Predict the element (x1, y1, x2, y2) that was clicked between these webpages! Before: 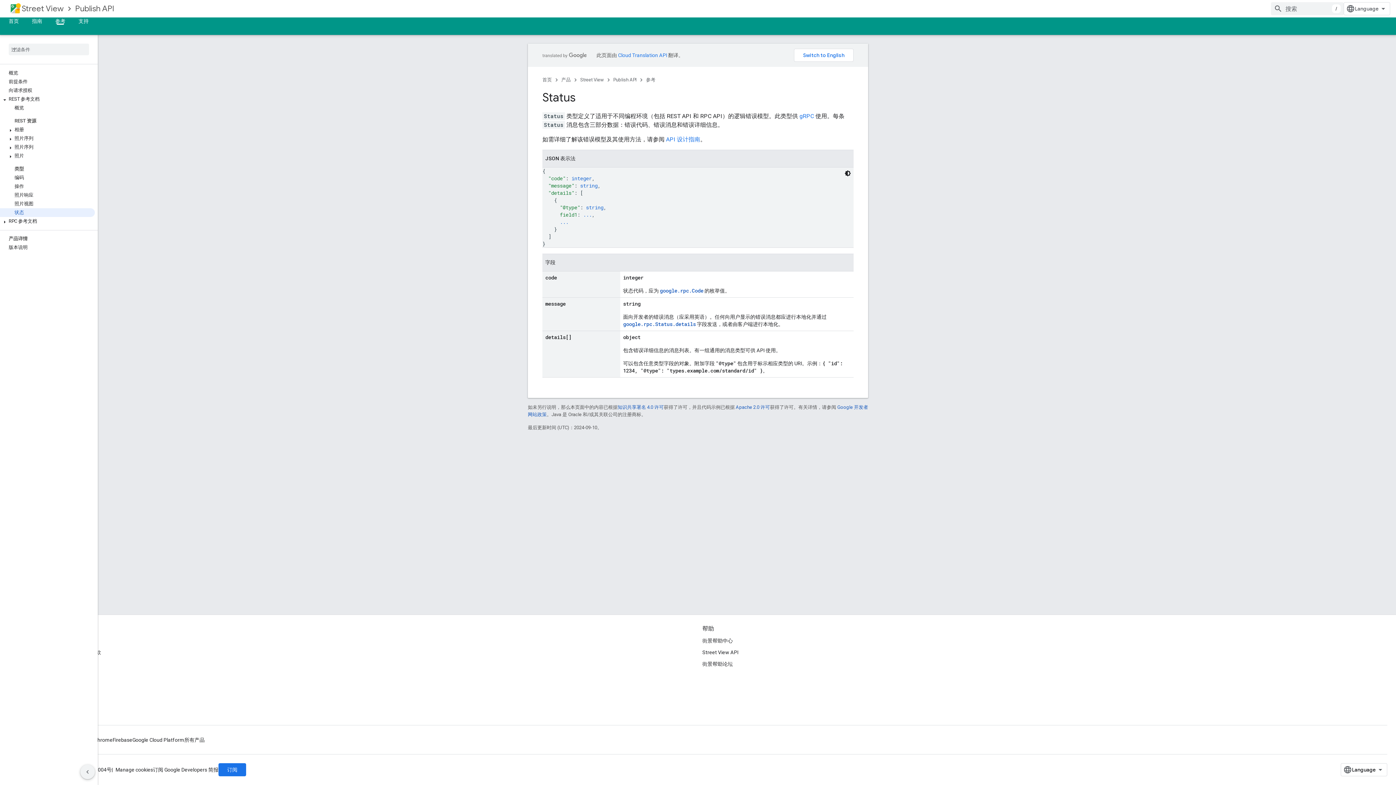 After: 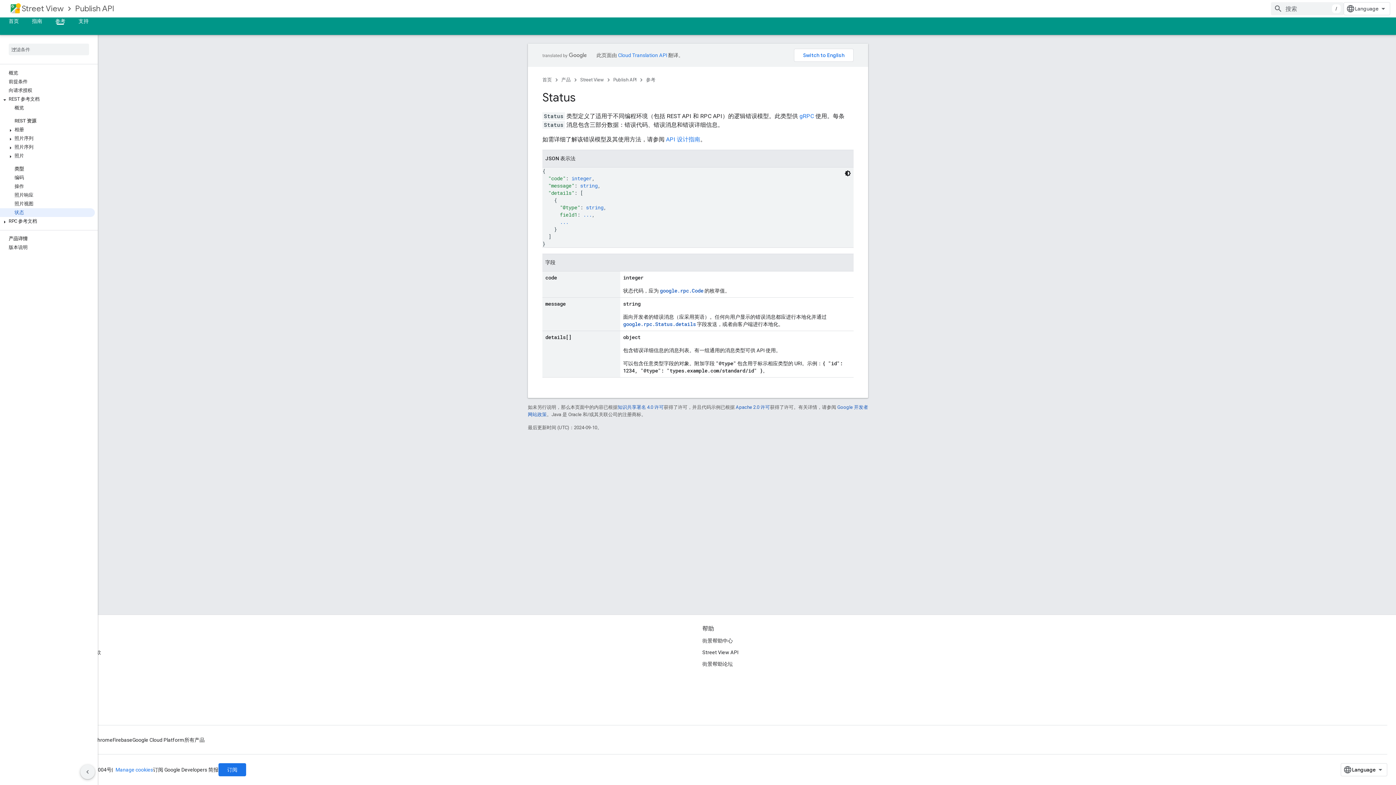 Action: label: Manage cookies bbox: (115, 767, 153, 773)